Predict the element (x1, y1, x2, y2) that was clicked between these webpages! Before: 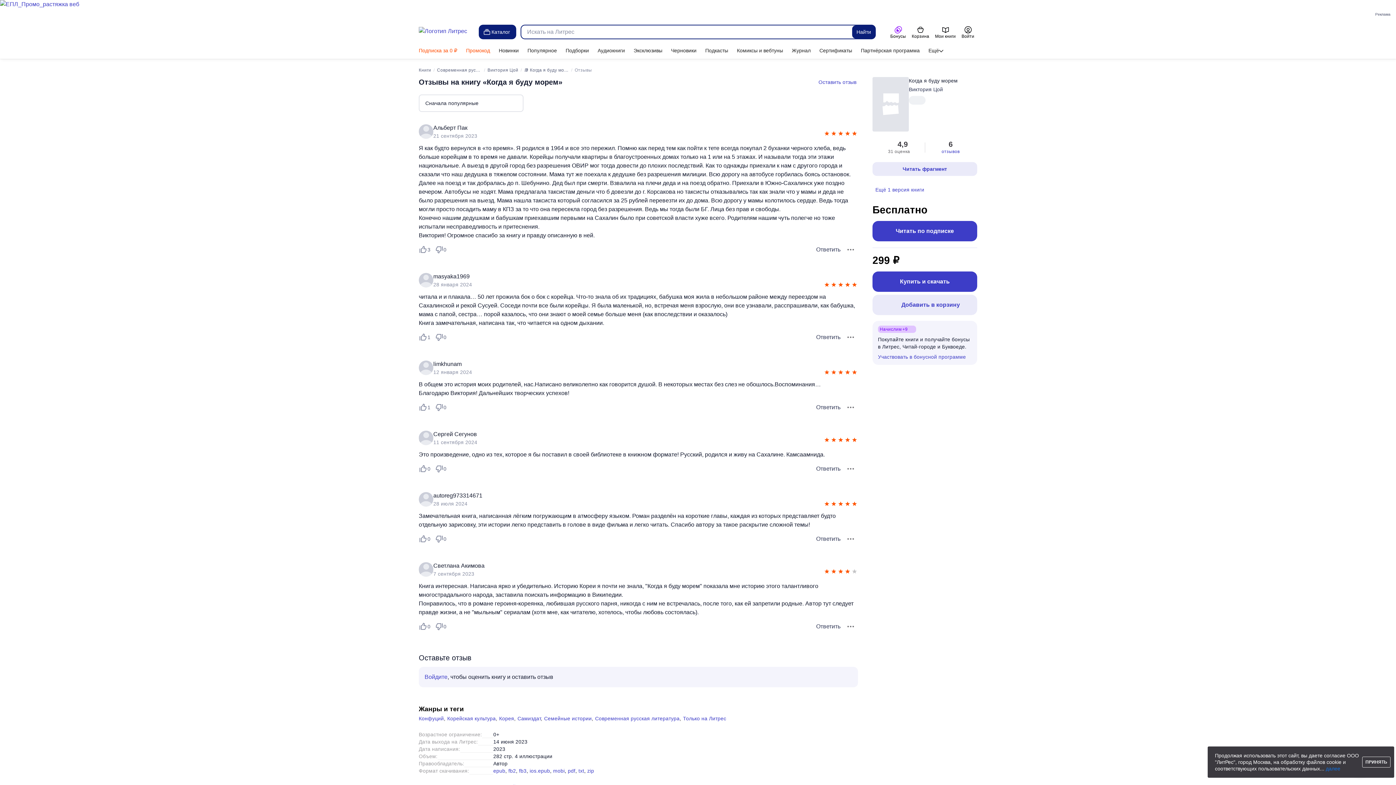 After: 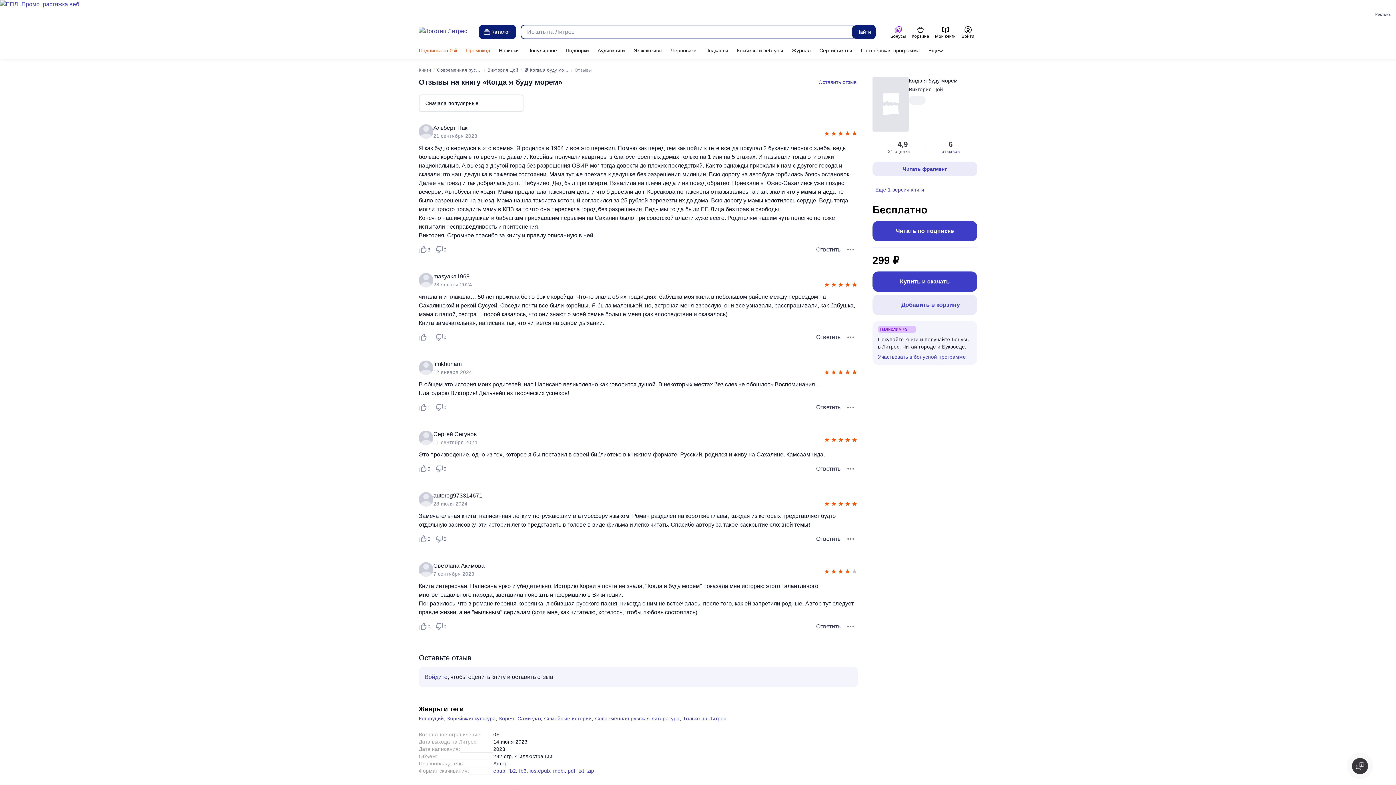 Action: bbox: (1362, 757, 1390, 768) label: ПРИНЯТЬ